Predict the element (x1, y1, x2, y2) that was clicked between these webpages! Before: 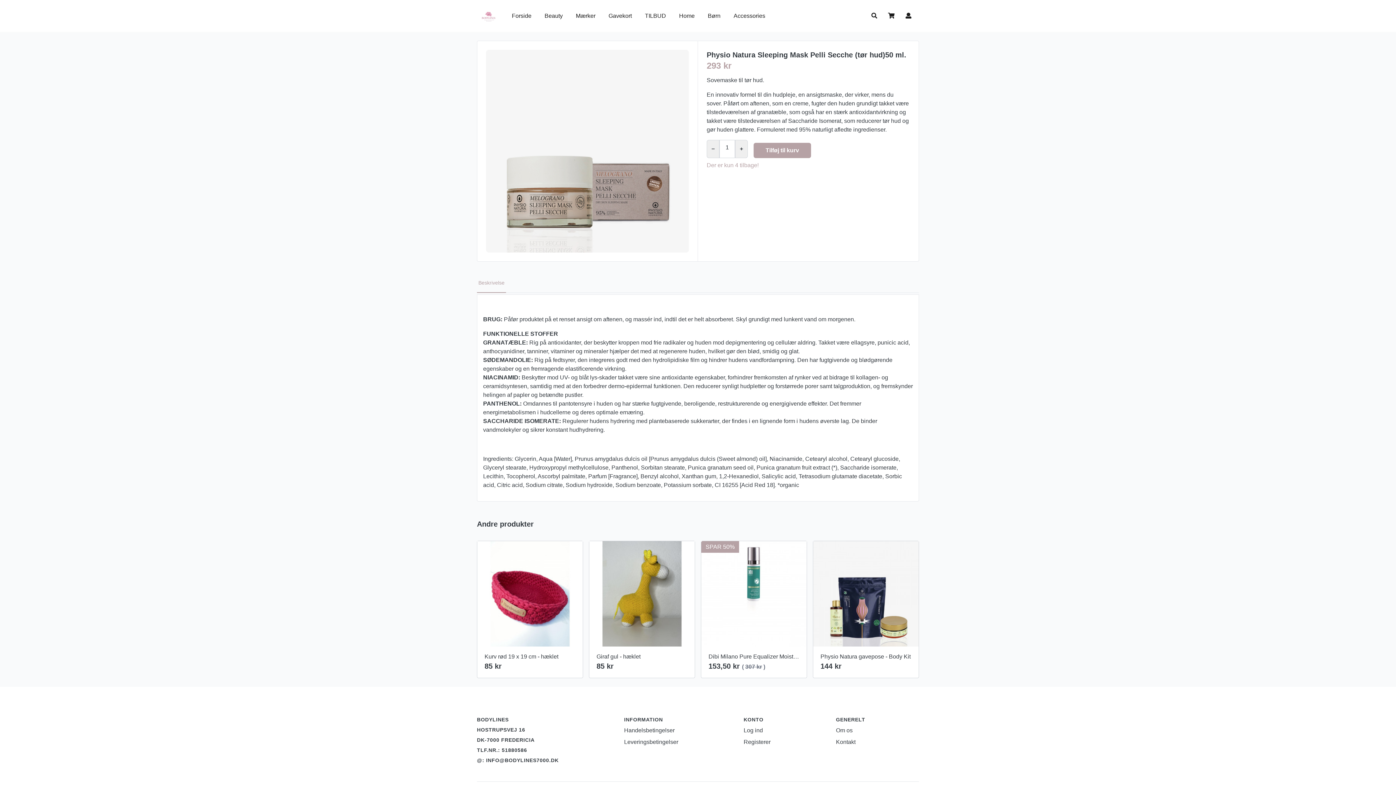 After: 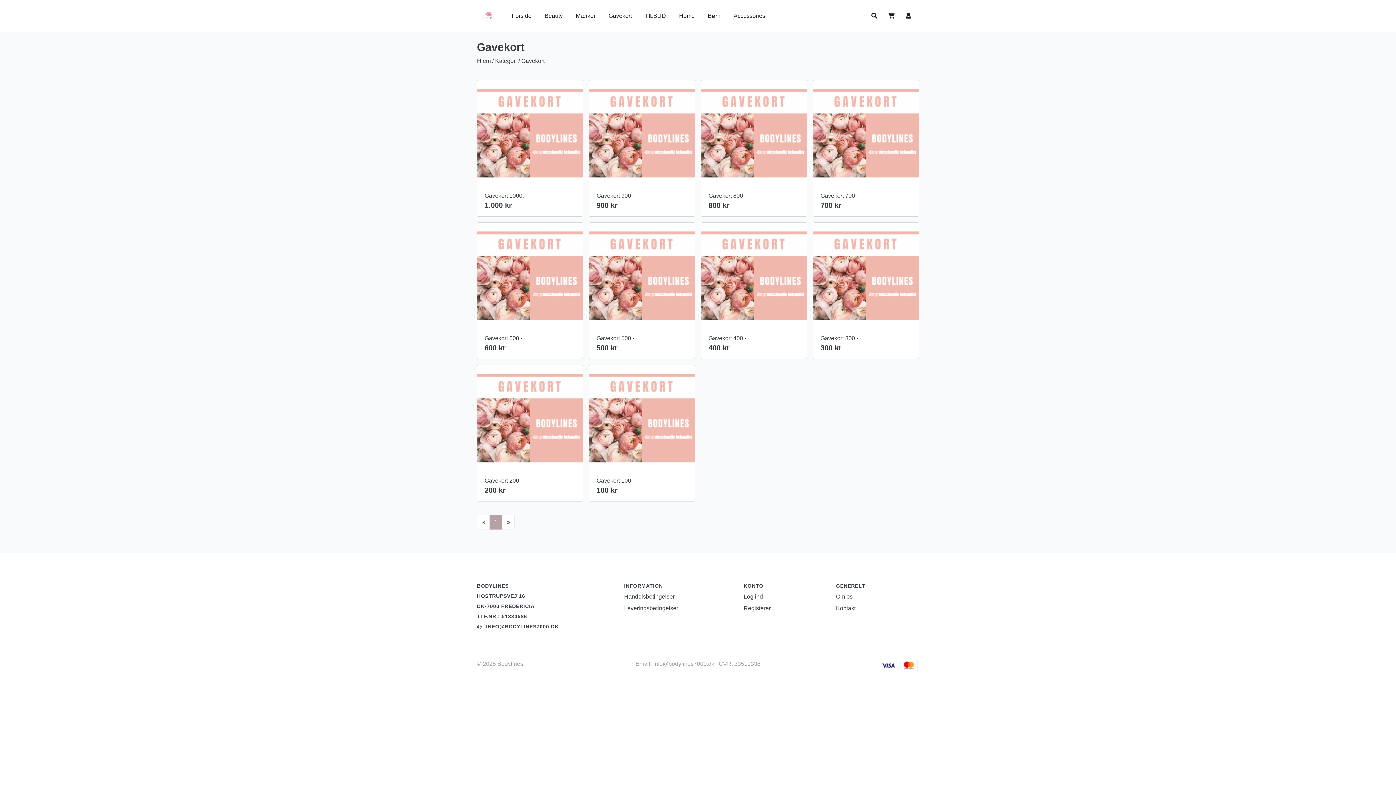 Action: bbox: (608, 12, 633, 18) label: Gavekort 